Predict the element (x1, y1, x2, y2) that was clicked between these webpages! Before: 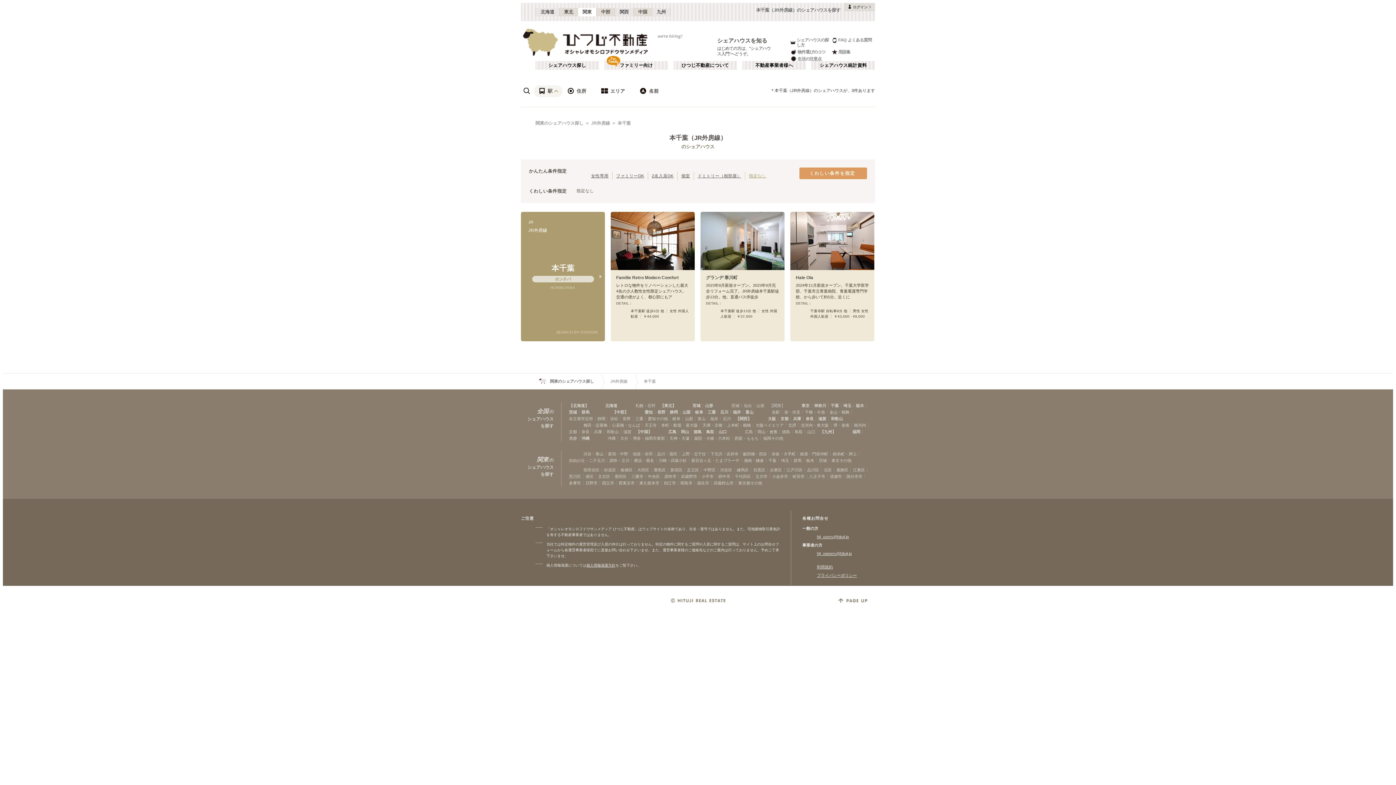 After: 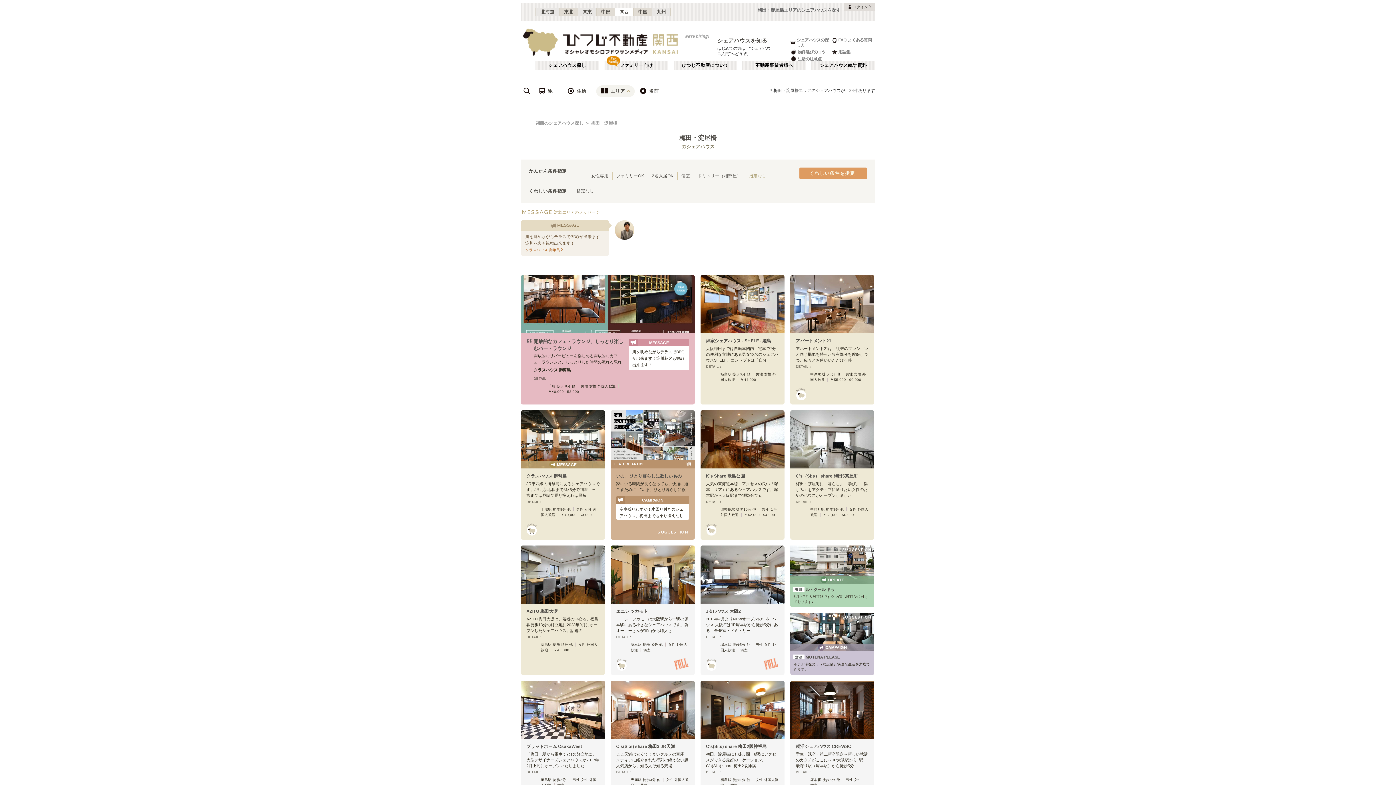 Action: label: 梅田・淀屋橋 bbox: (583, 422, 607, 428)